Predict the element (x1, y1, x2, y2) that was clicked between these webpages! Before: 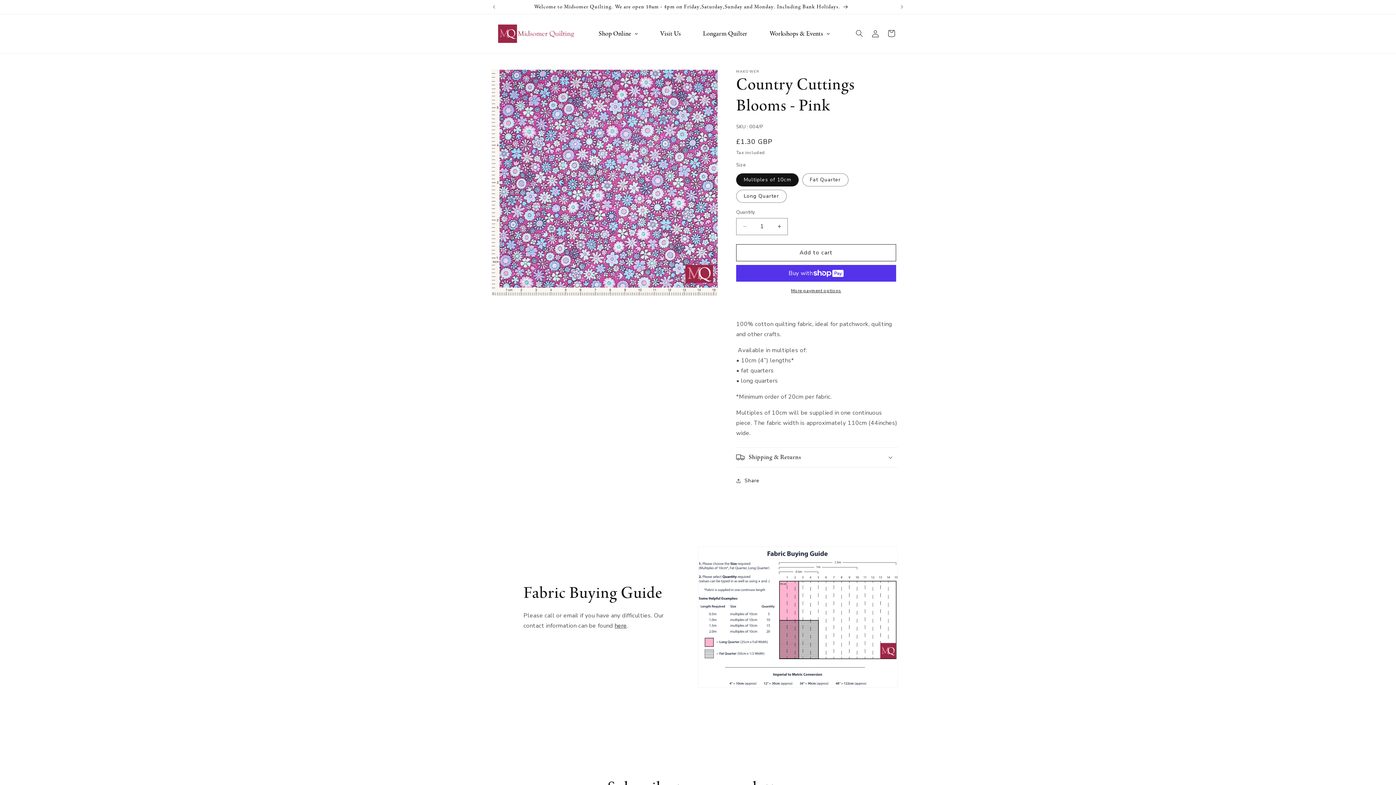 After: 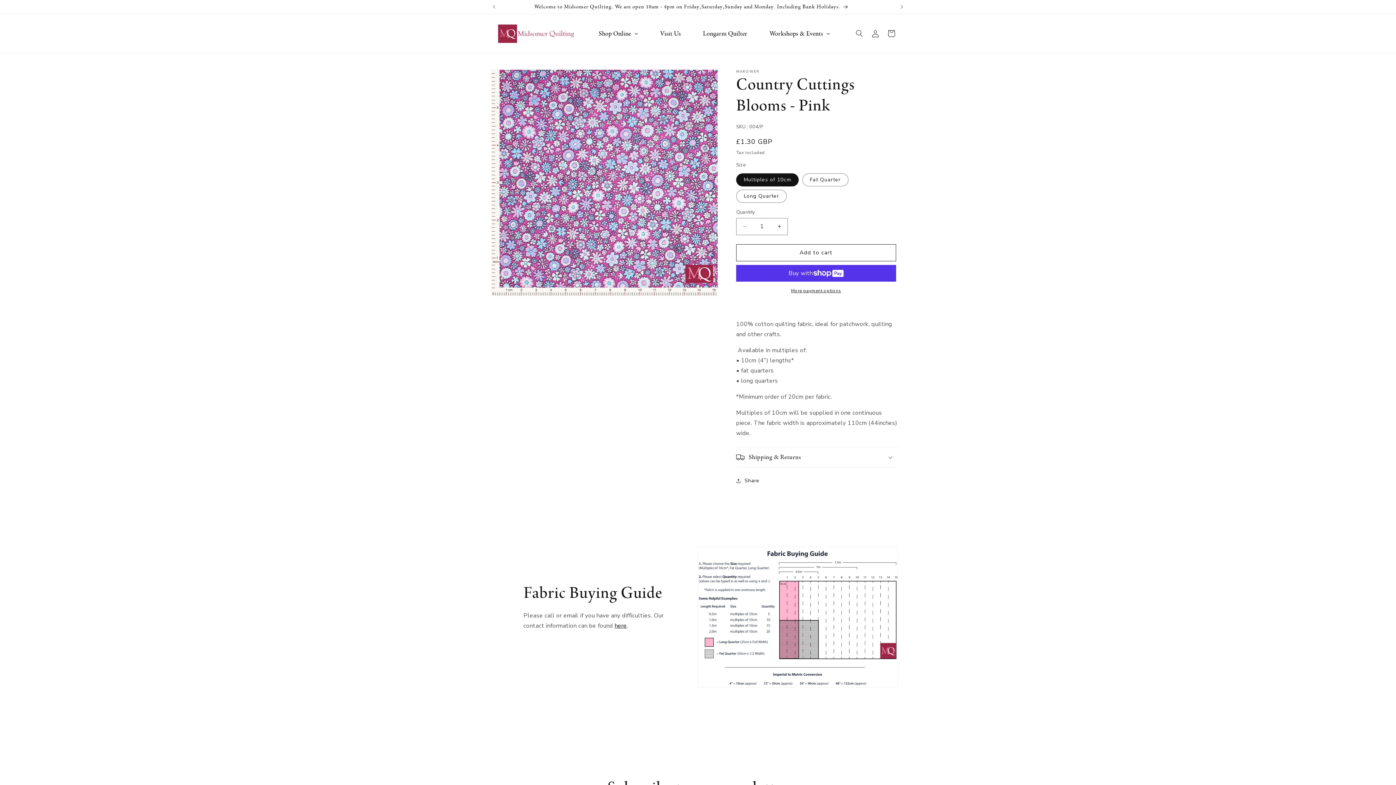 Action: bbox: (614, 622, 626, 630) label: here